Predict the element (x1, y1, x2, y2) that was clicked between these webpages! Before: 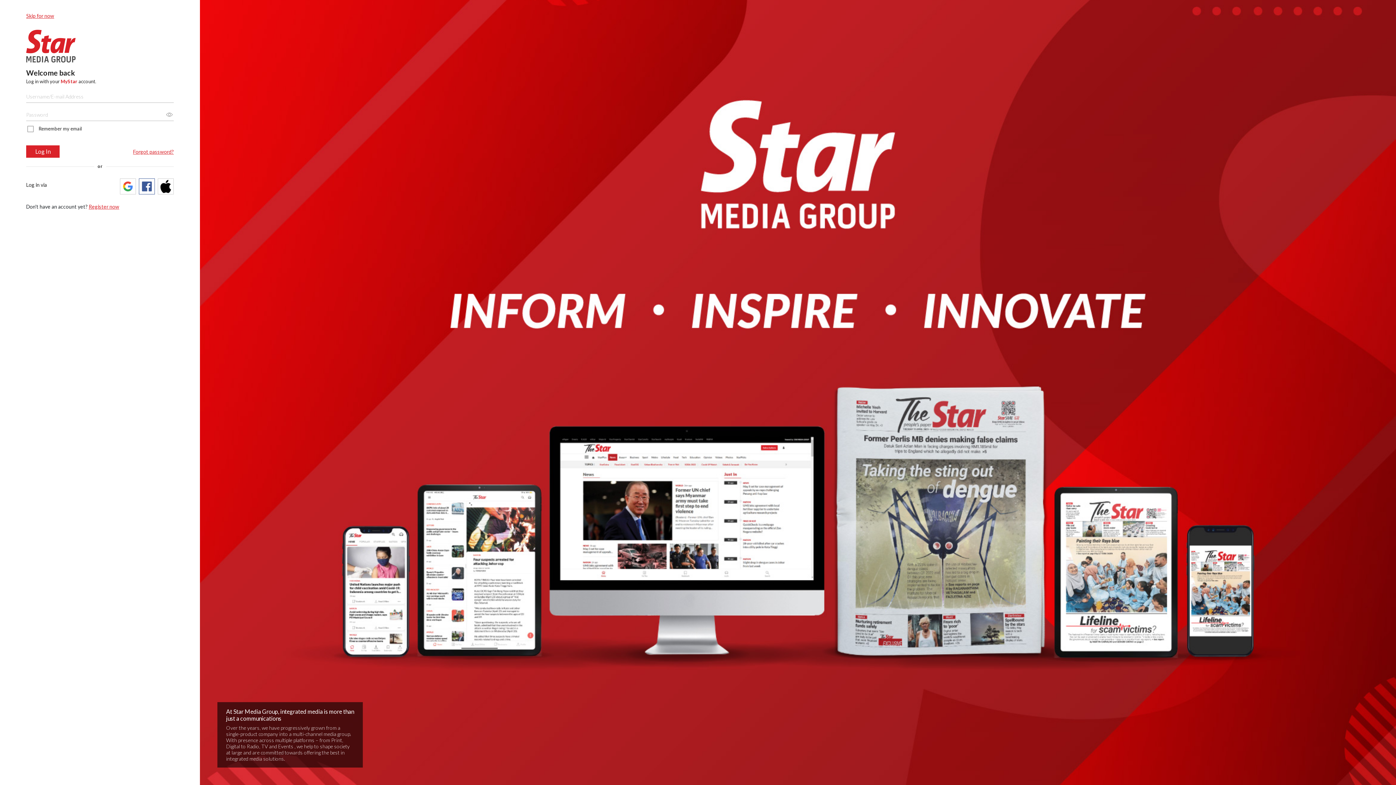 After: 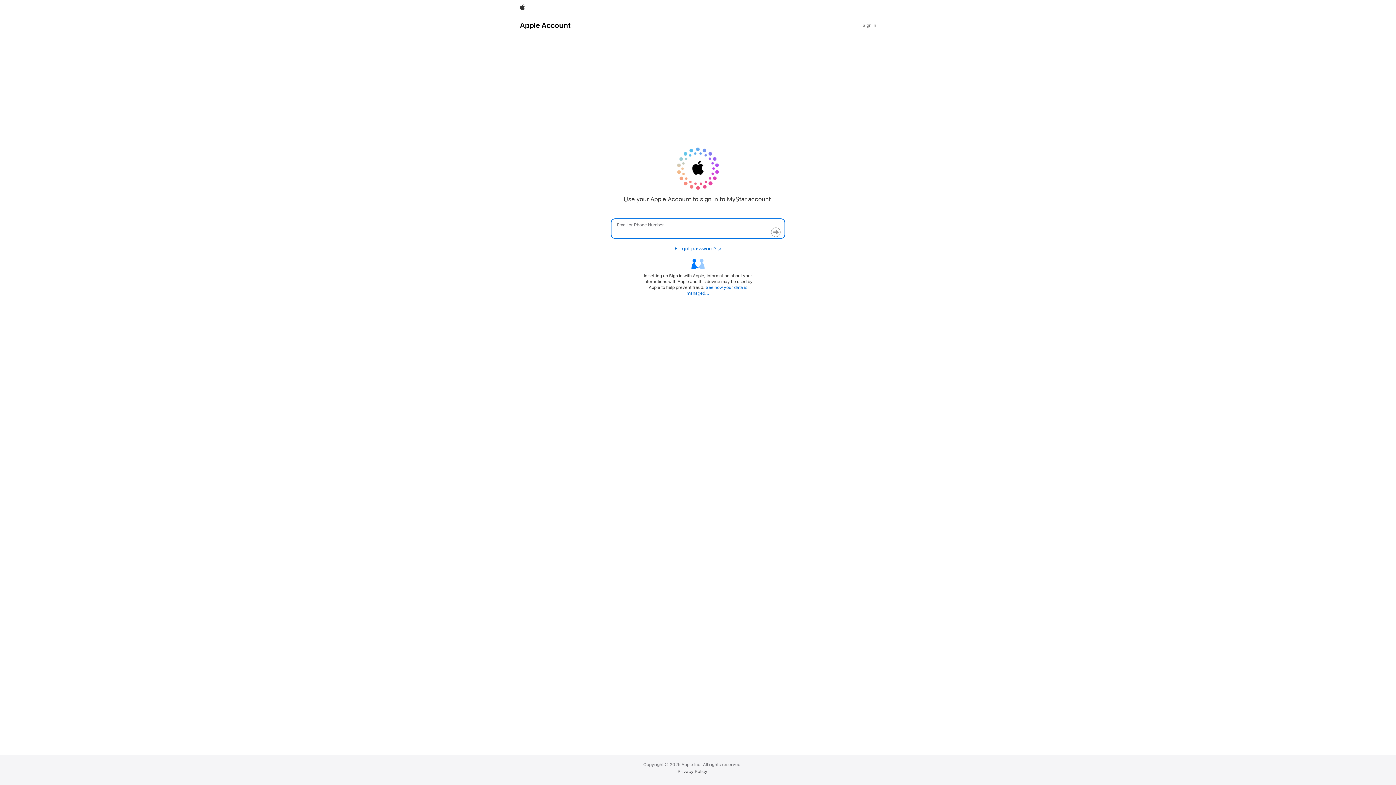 Action: bbox: (157, 178, 173, 194)